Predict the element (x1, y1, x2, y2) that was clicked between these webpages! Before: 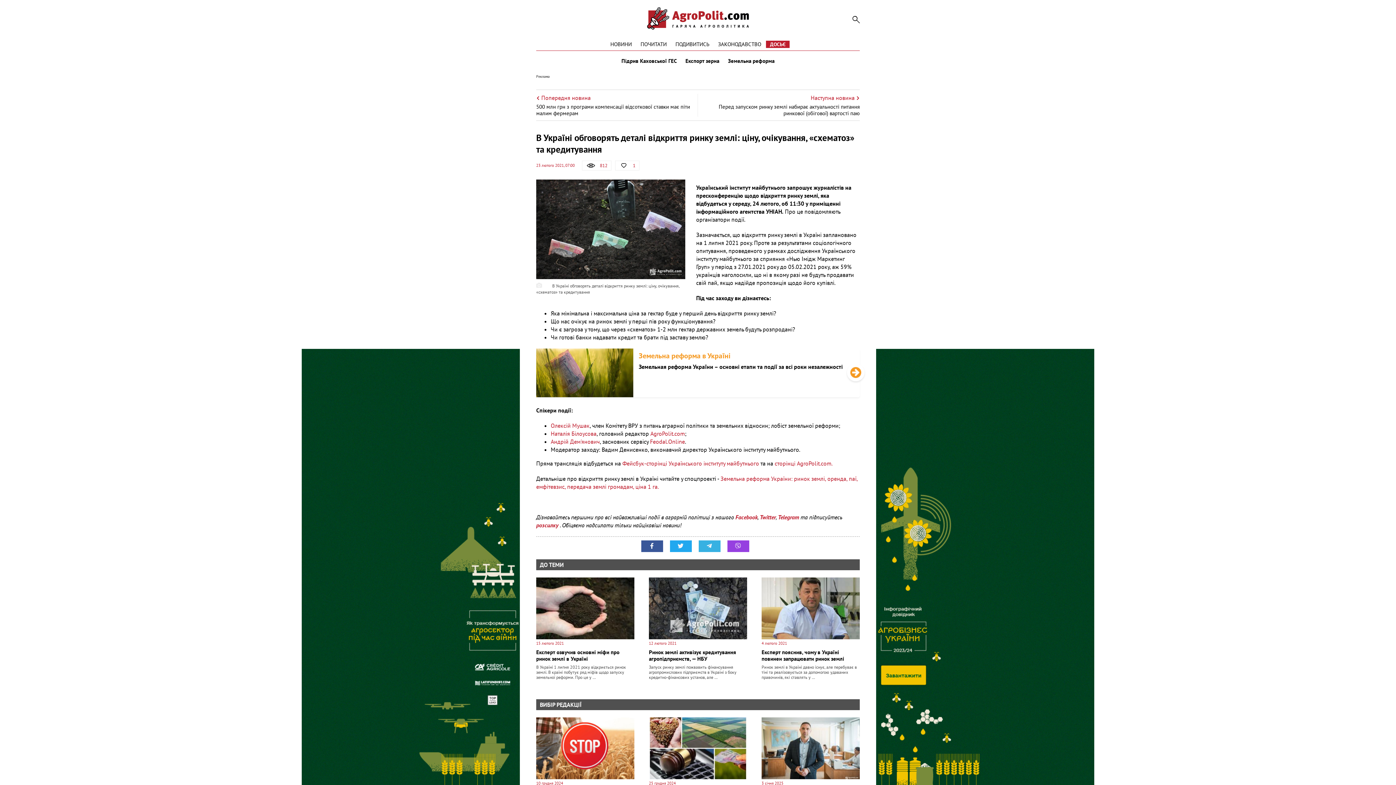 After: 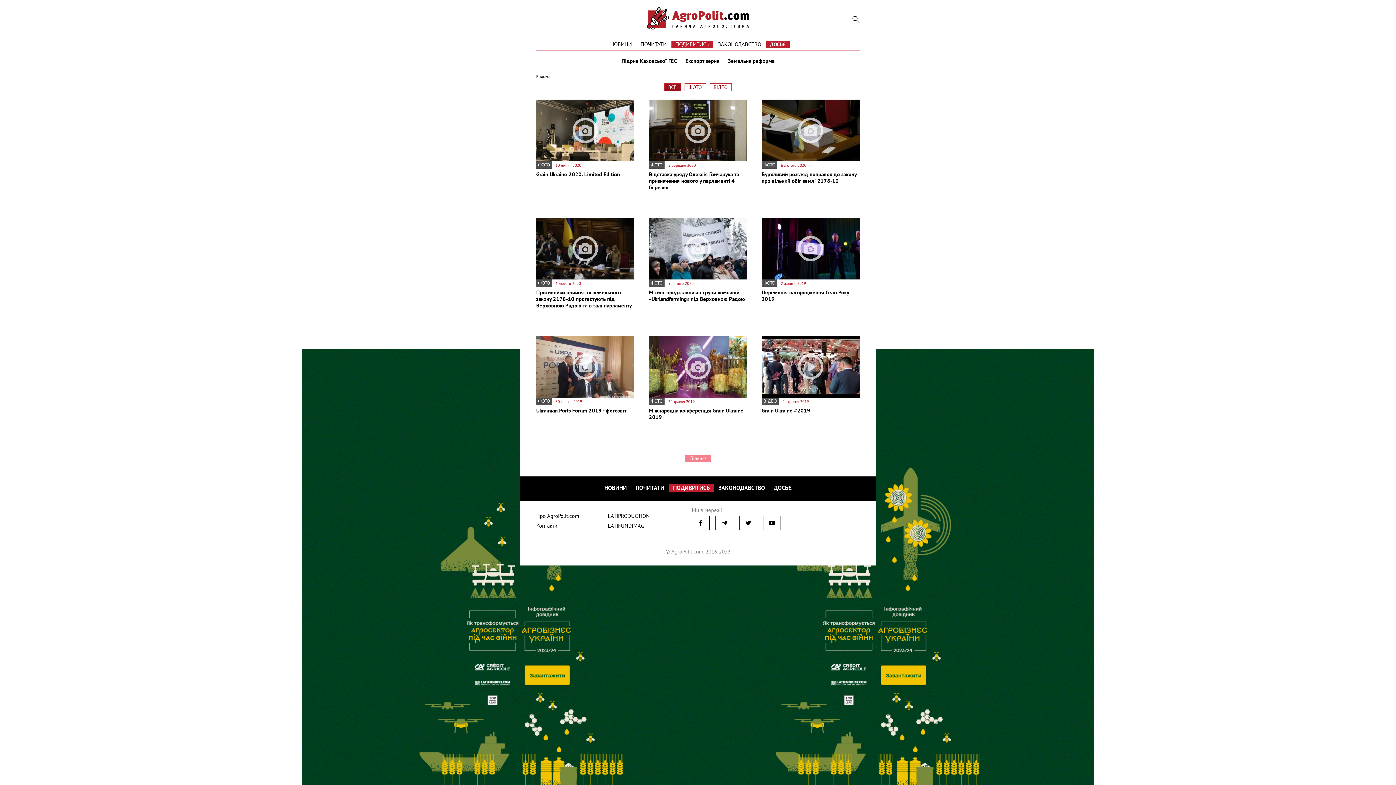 Action: bbox: (671, 40, 713, 48) label: ПОДИВИТИСЬ